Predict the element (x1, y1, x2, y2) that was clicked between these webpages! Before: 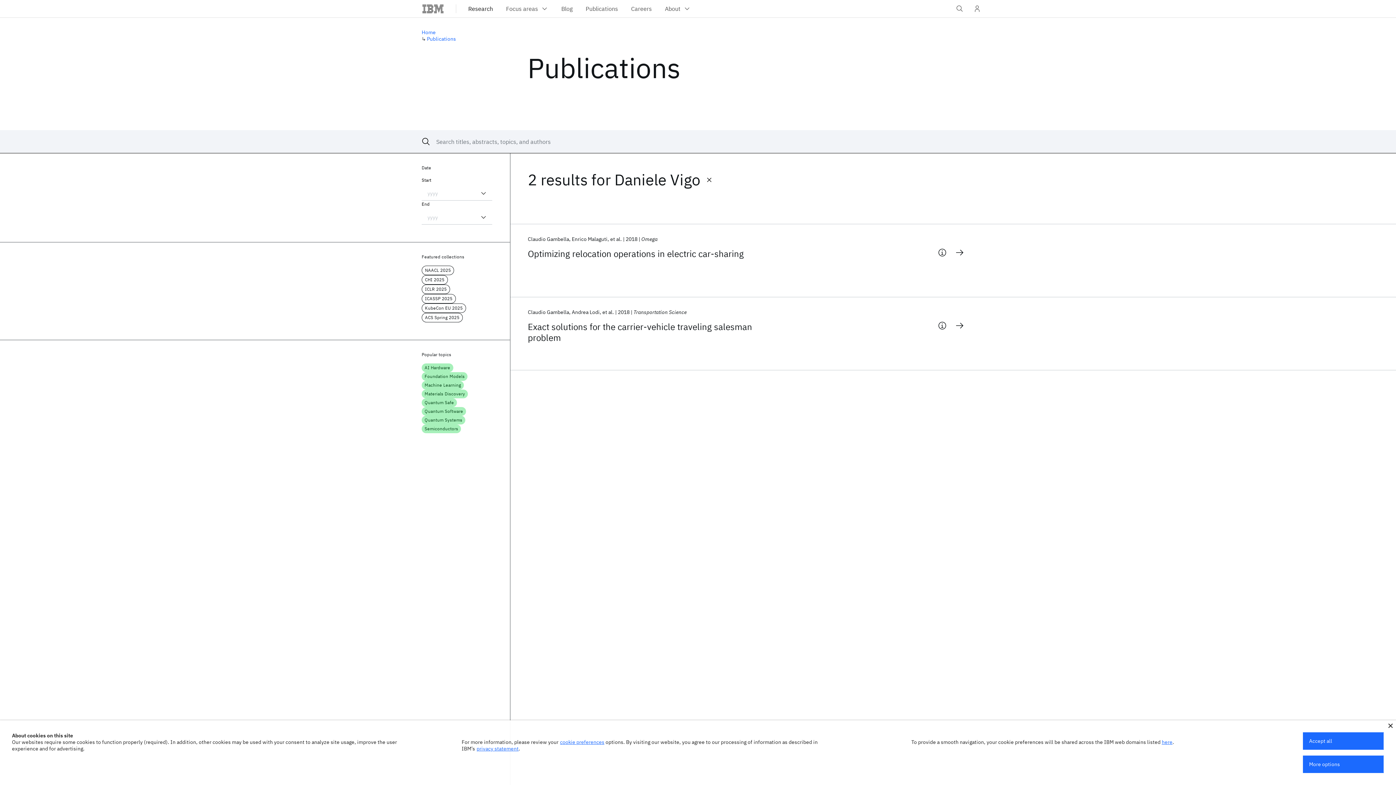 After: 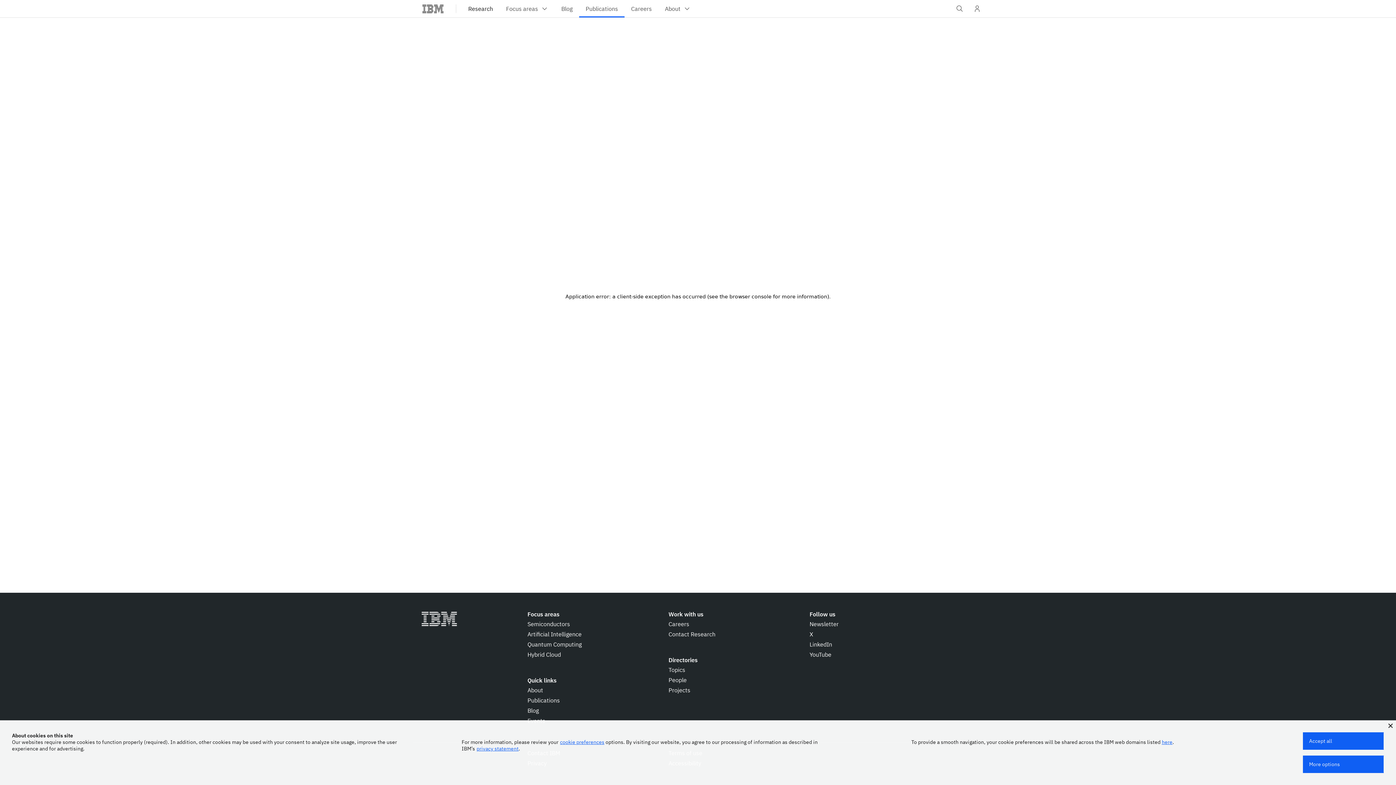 Action: bbox: (528, 321, 757, 343) label: Exact solutions for the carrier-vehicle traveling salesman problem